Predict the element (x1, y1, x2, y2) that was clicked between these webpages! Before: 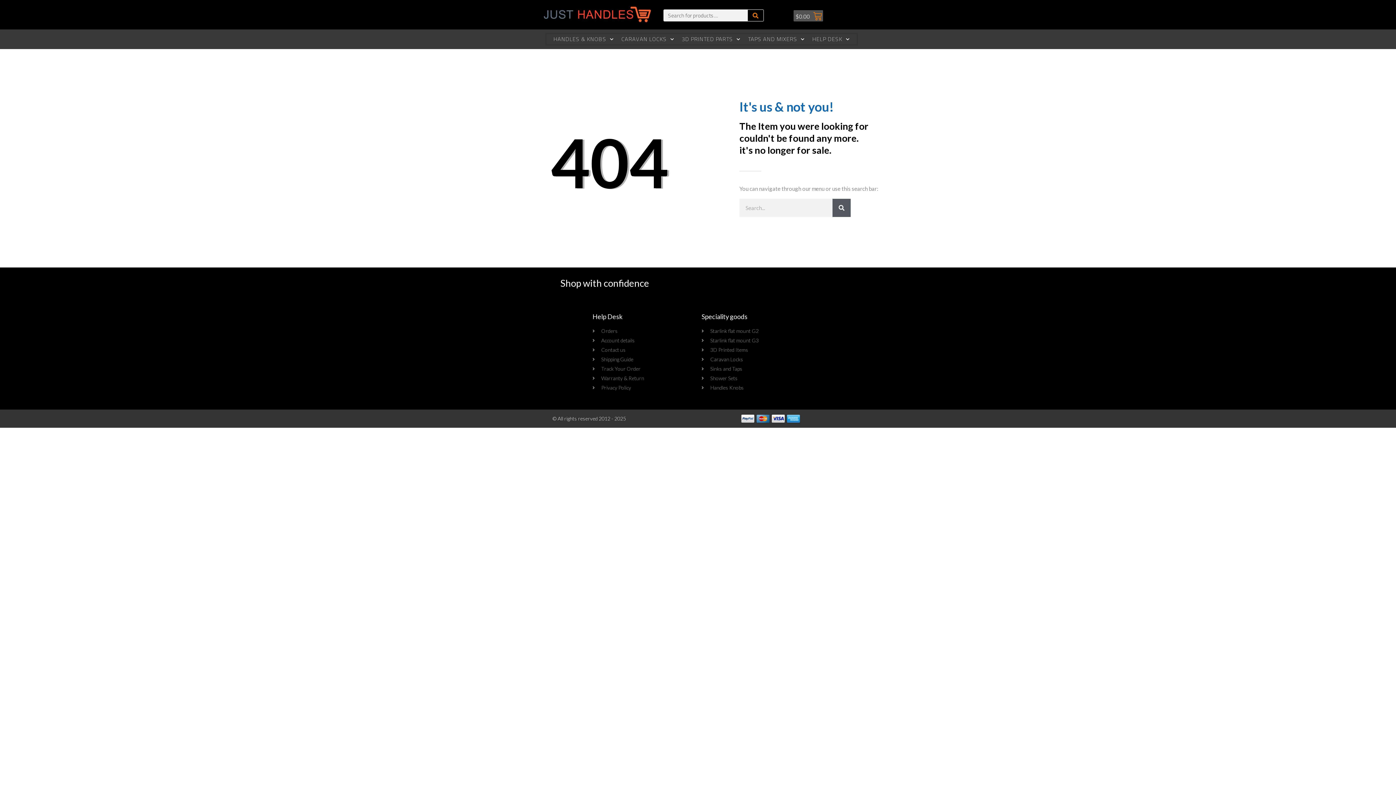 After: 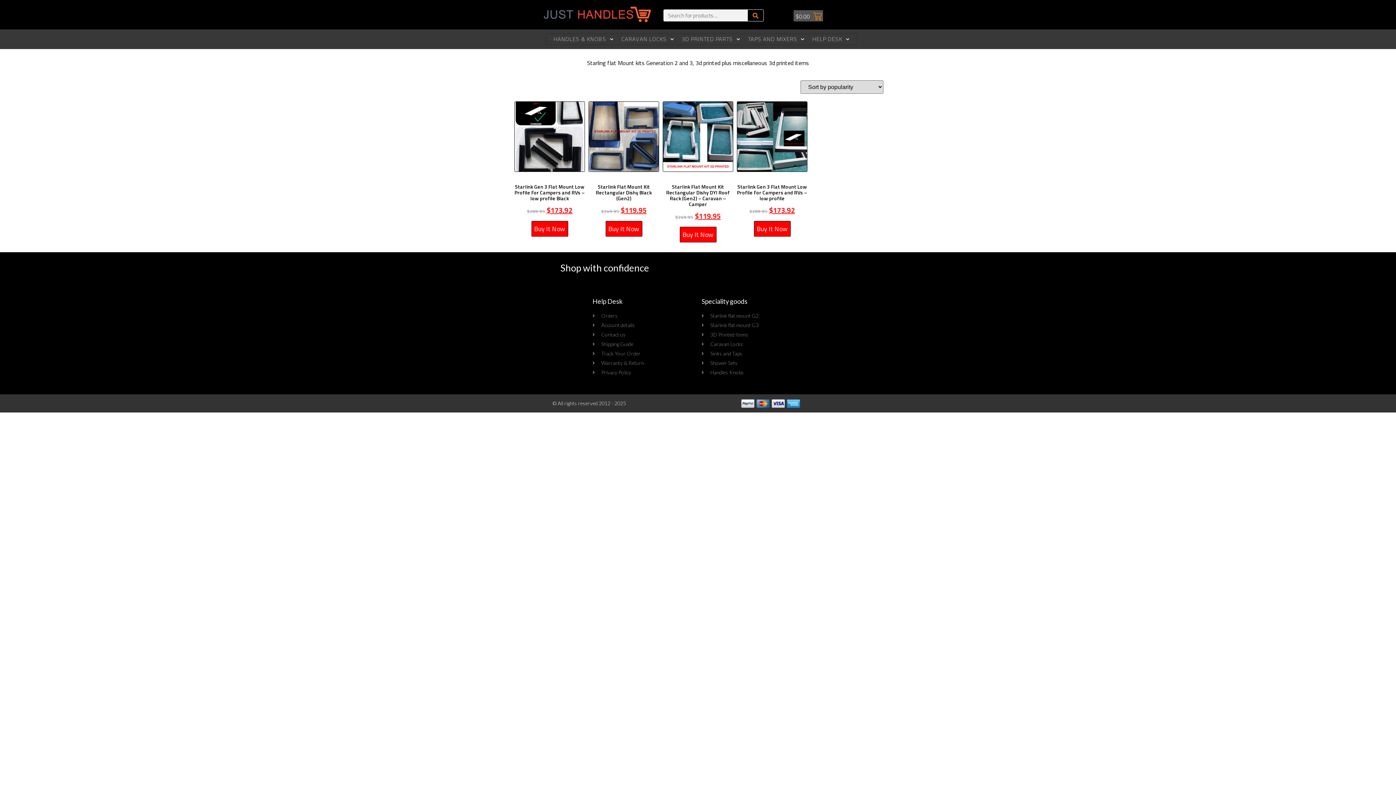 Action: label: Starlink flat mount G3 bbox: (701, 336, 803, 344)